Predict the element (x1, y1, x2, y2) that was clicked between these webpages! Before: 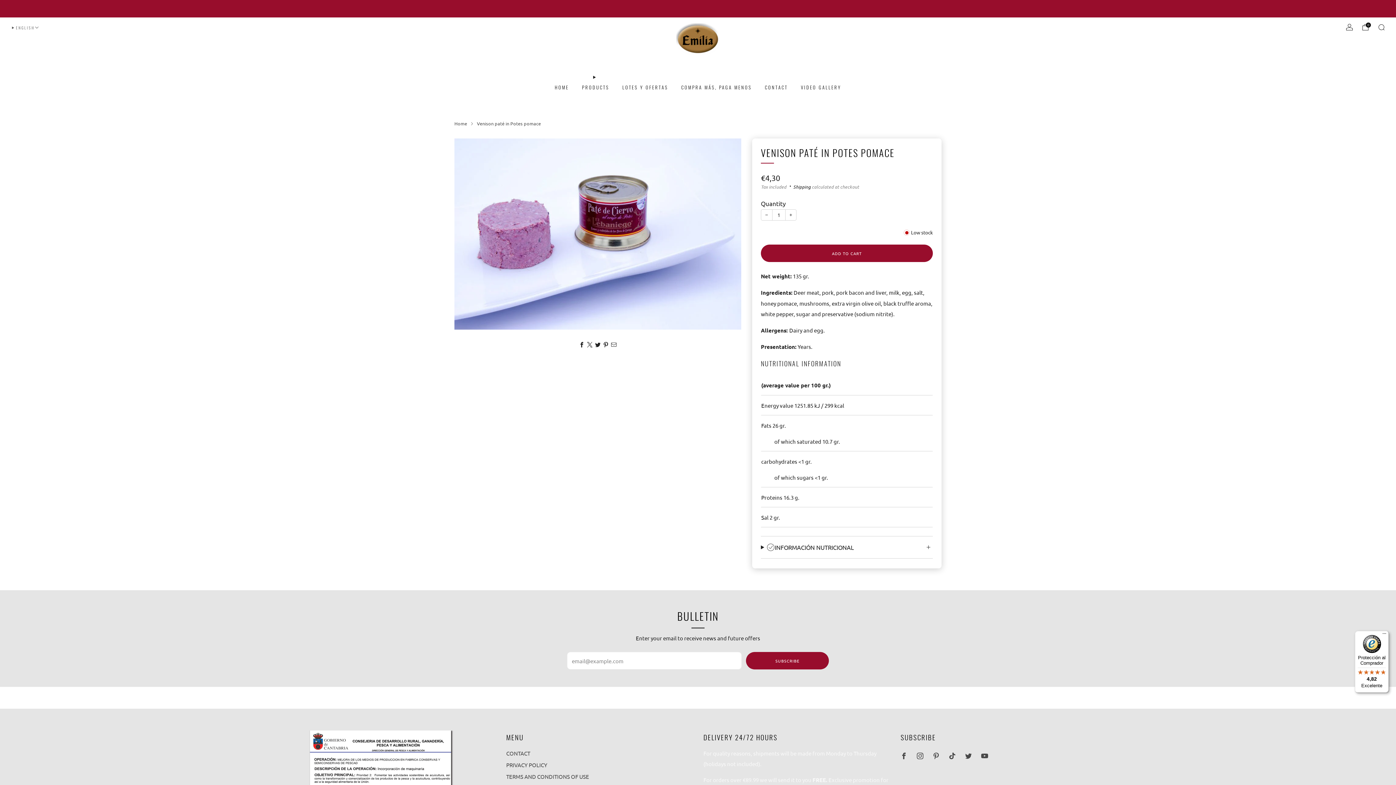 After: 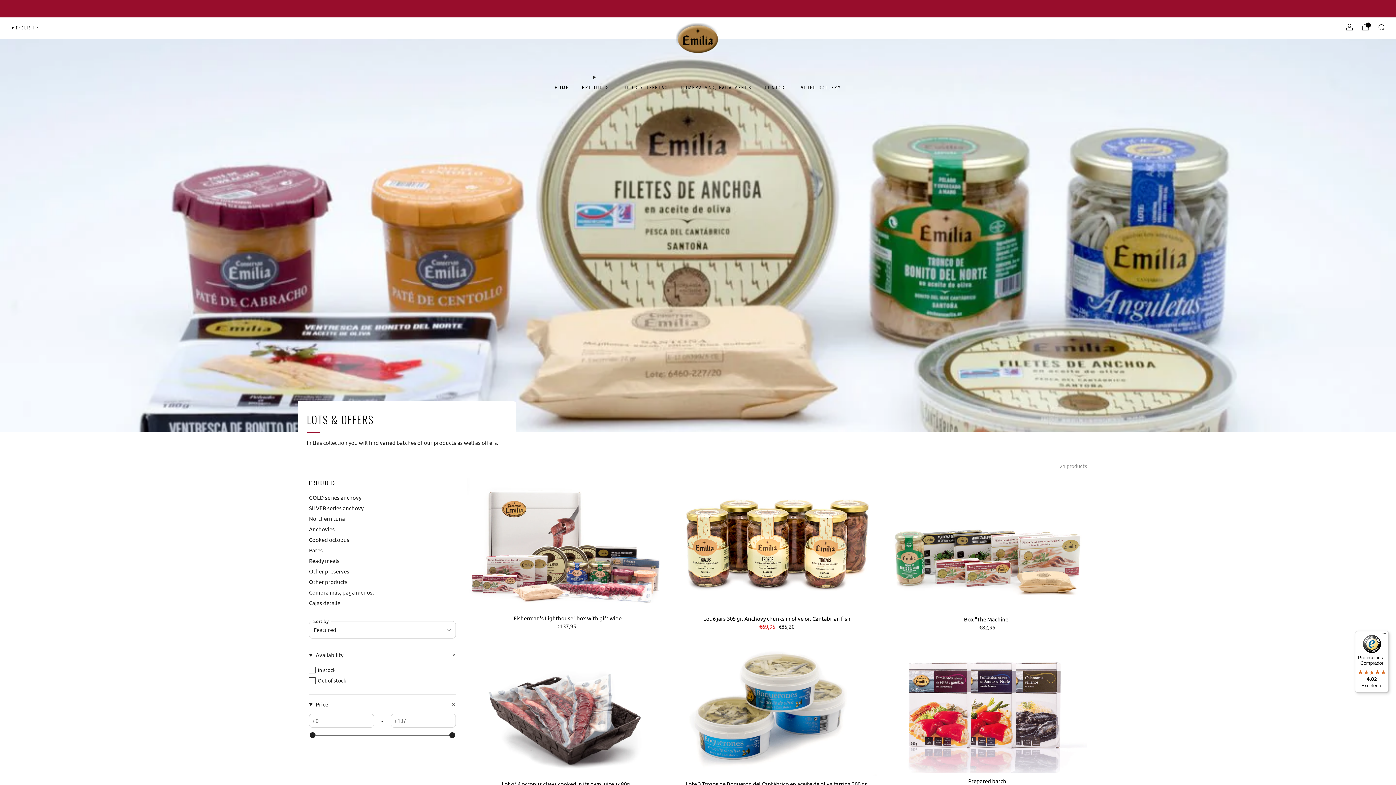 Action: label: LOTES Y OFERTAS bbox: (622, 81, 668, 93)